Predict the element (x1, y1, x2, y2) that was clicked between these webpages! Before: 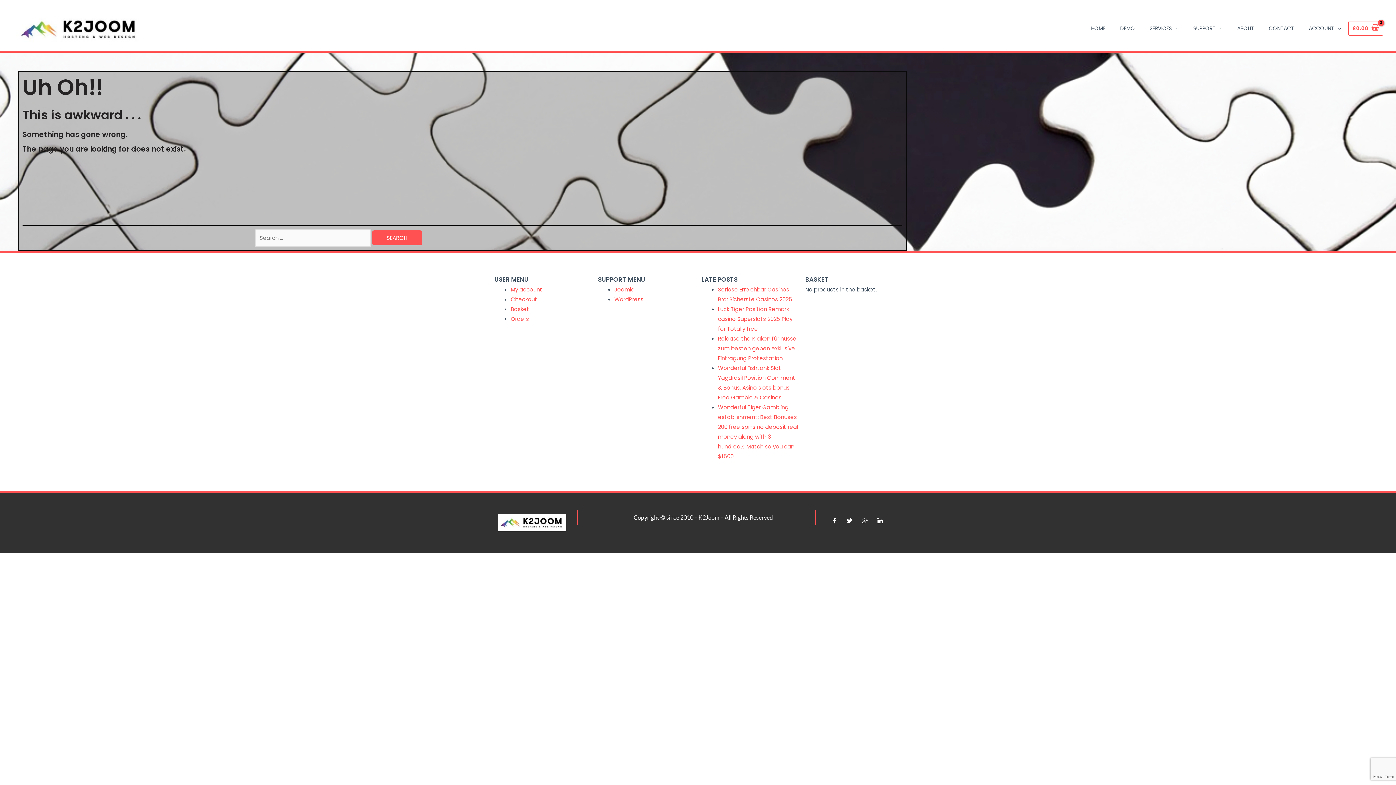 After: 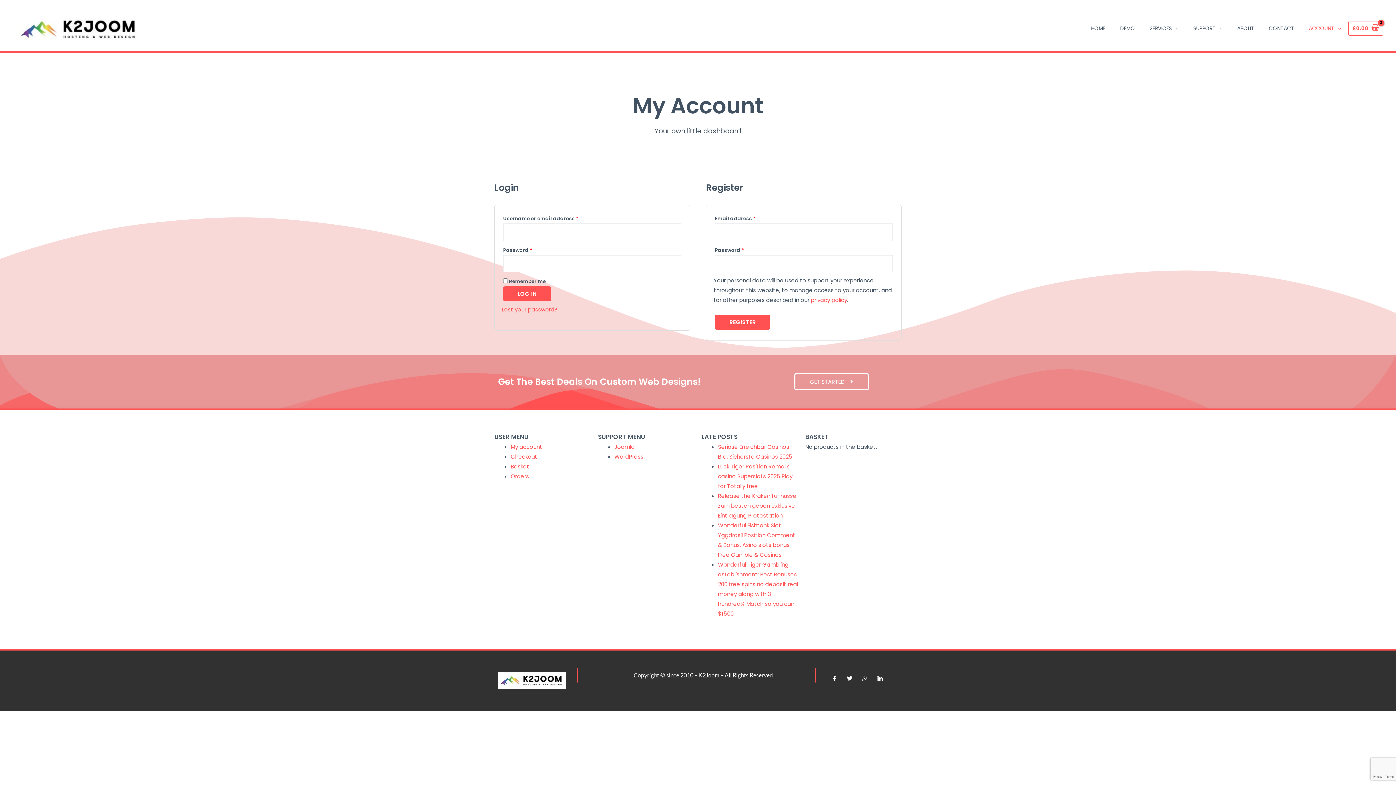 Action: label: My account bbox: (510, 285, 542, 293)